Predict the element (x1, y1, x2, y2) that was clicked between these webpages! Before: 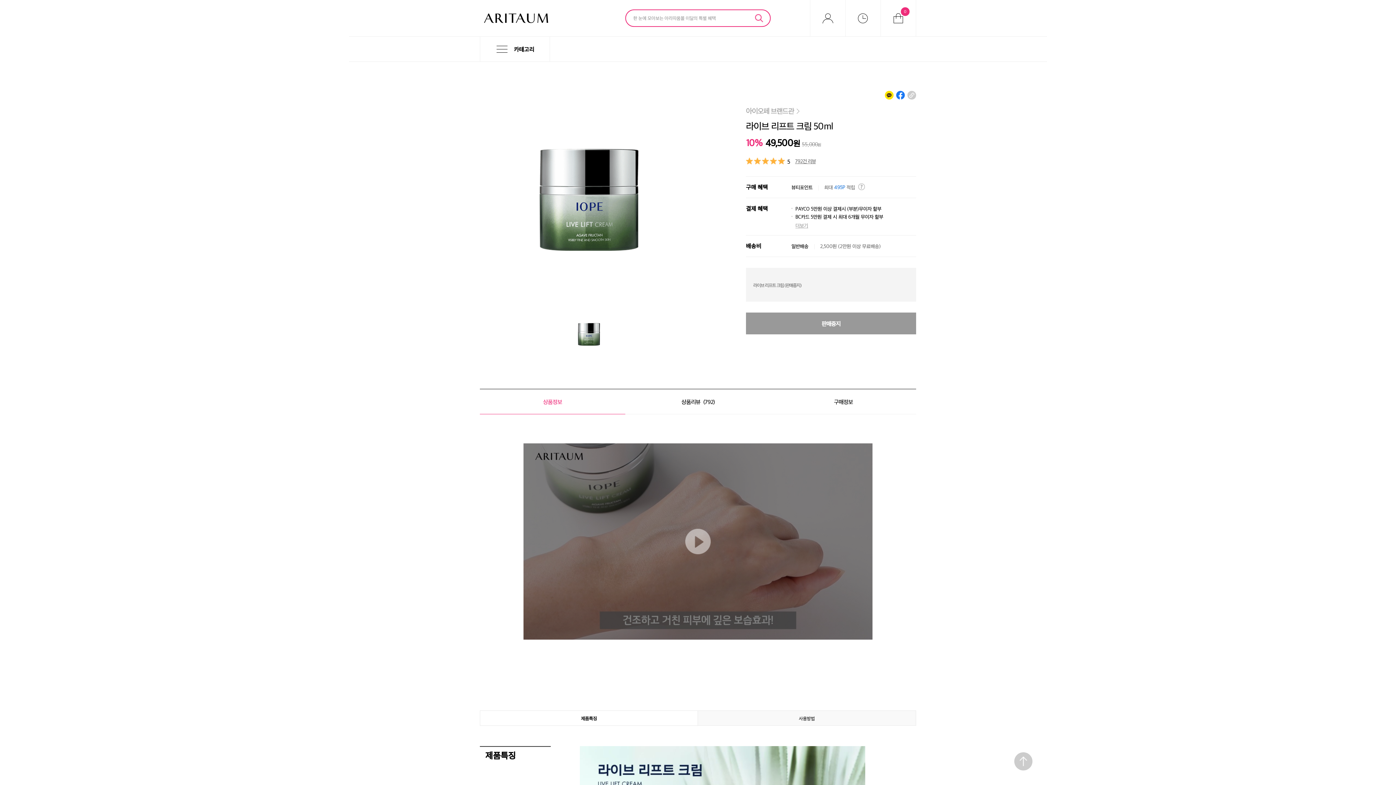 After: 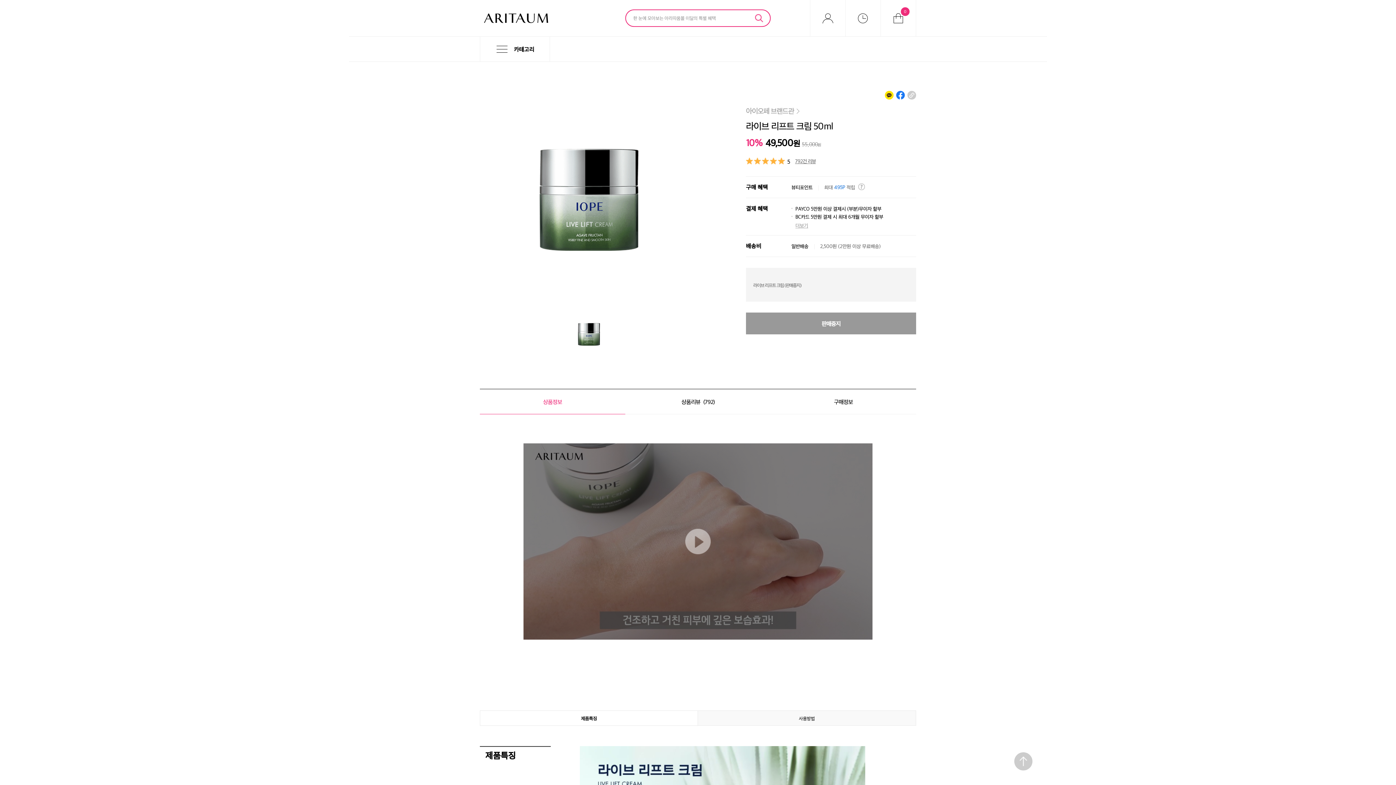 Action: bbox: (896, 90, 905, 96)